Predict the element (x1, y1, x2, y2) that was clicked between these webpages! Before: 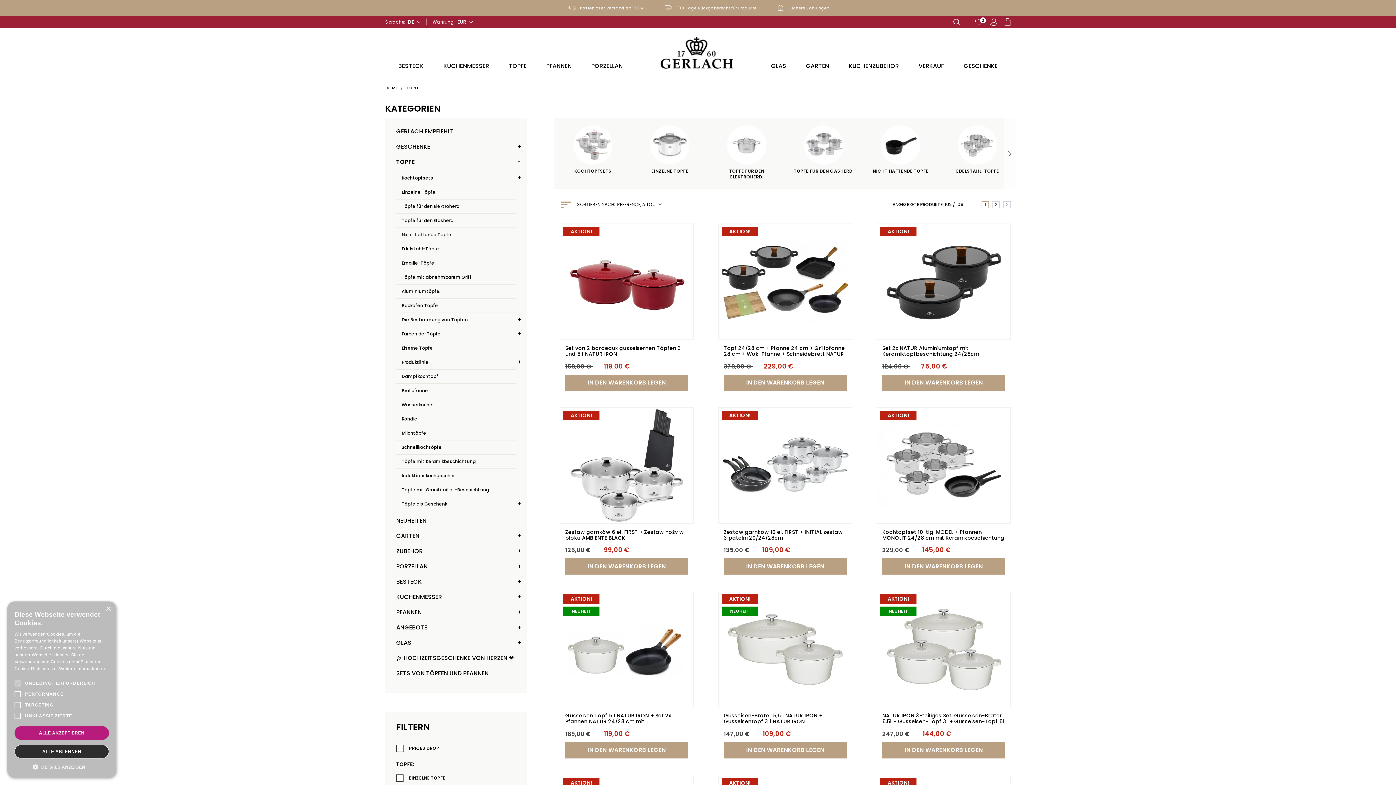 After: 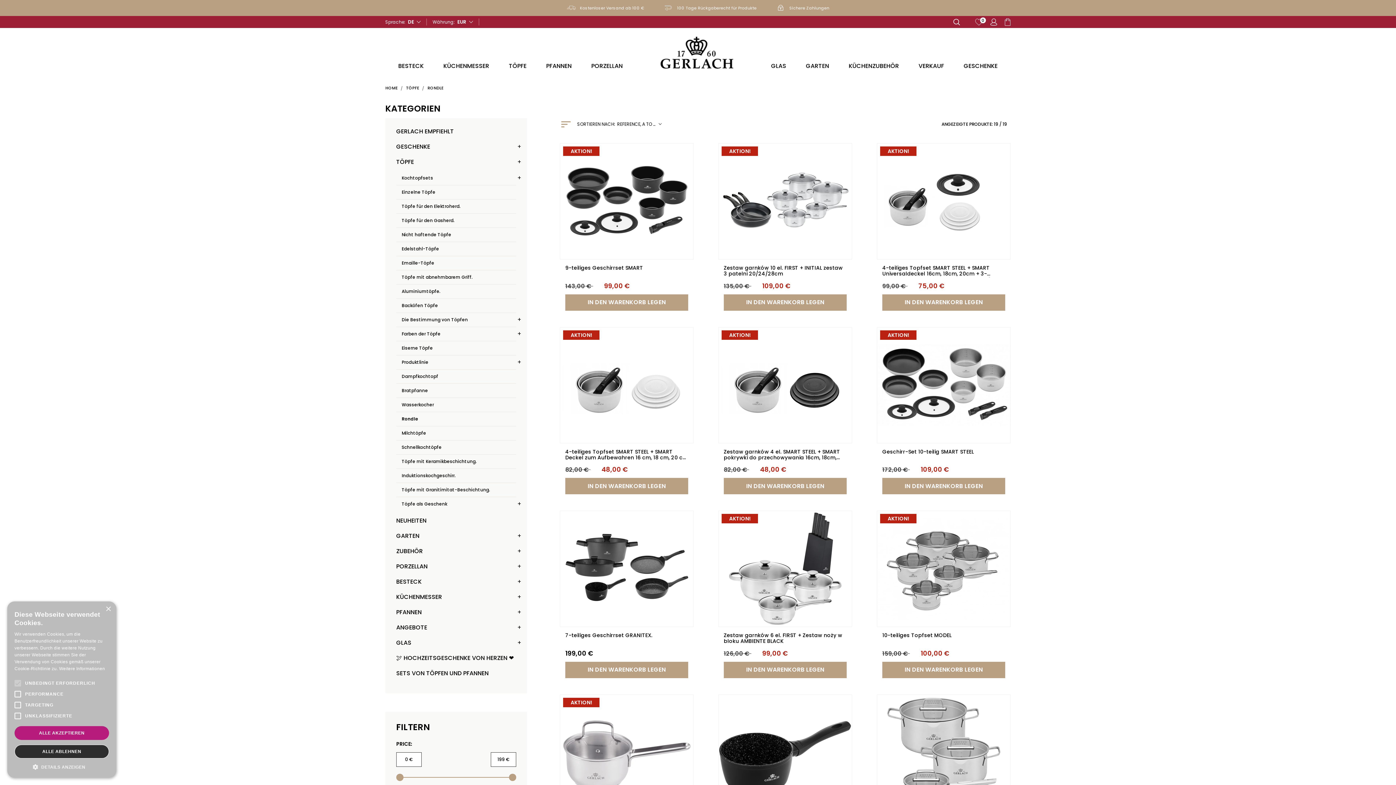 Action: label: Rondle bbox: (401, 416, 516, 422)